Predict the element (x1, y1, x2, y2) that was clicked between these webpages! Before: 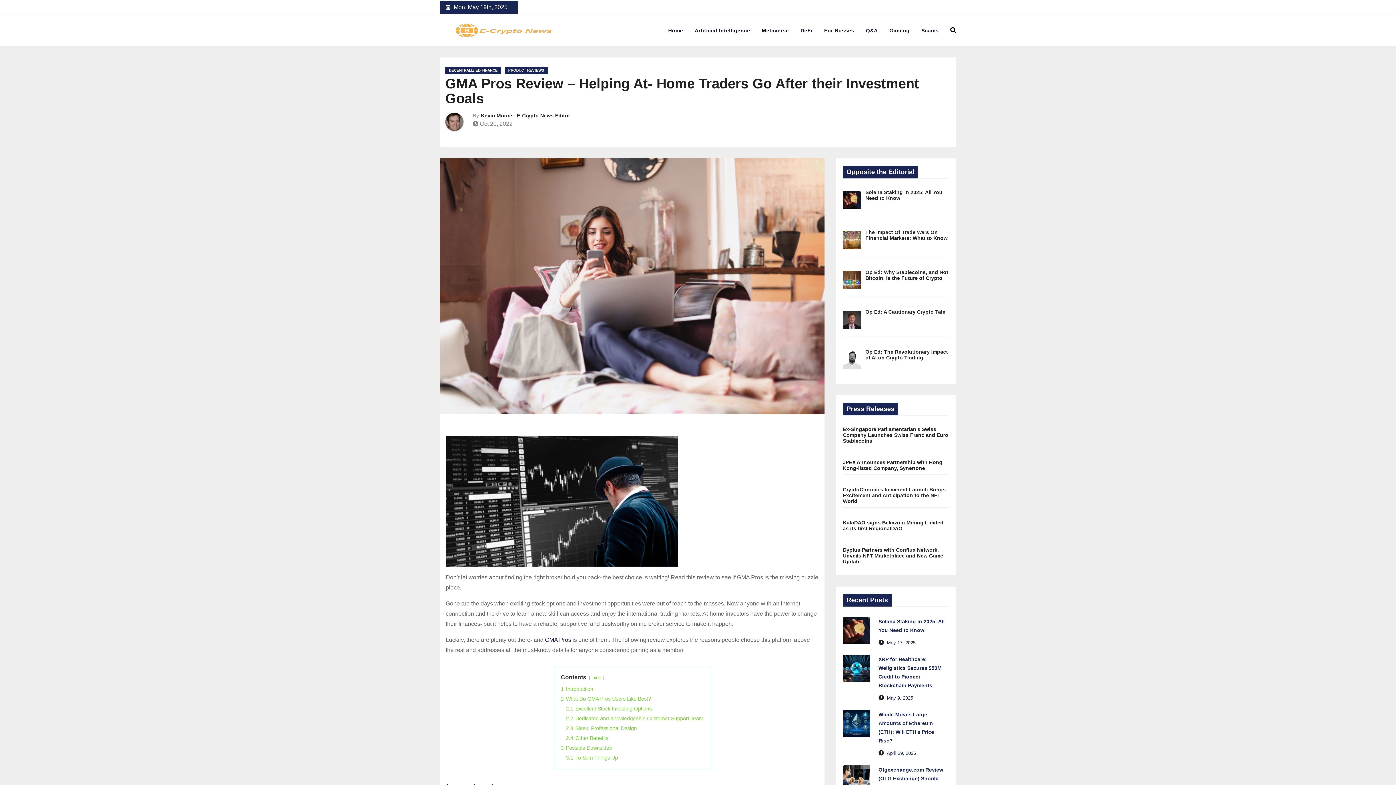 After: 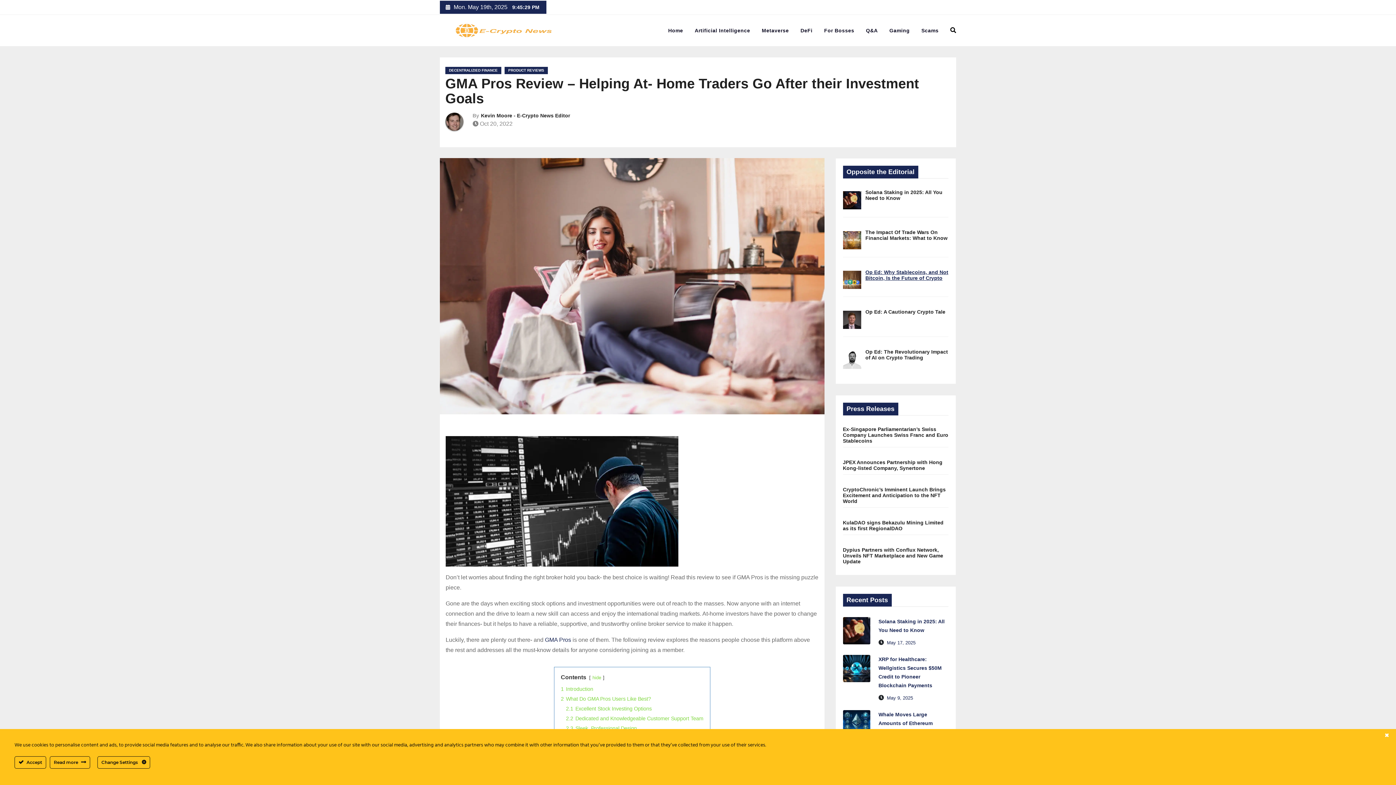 Action: label: Op Ed: Why Stablecoins, and Not Bitcoin, Is the Future of Crypto bbox: (865, 268, 948, 280)